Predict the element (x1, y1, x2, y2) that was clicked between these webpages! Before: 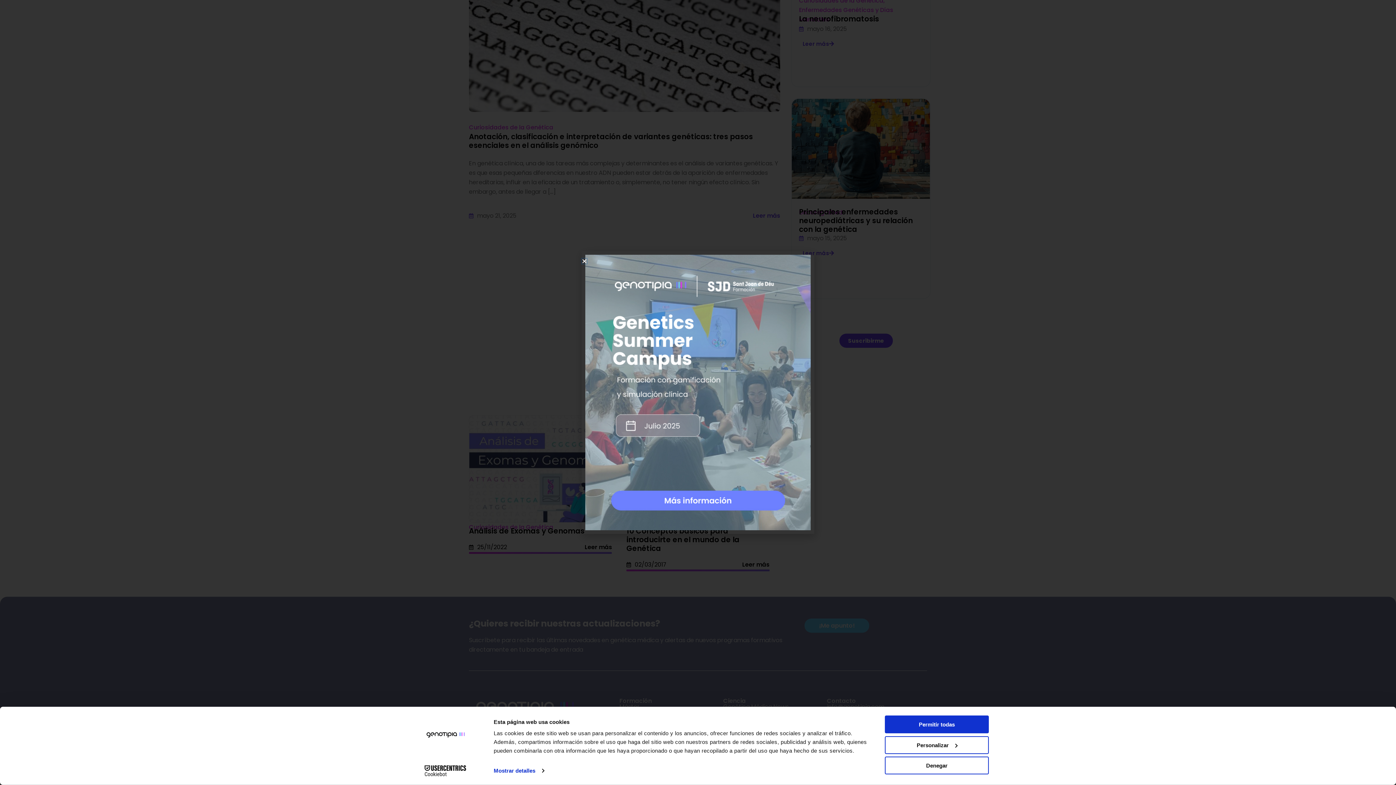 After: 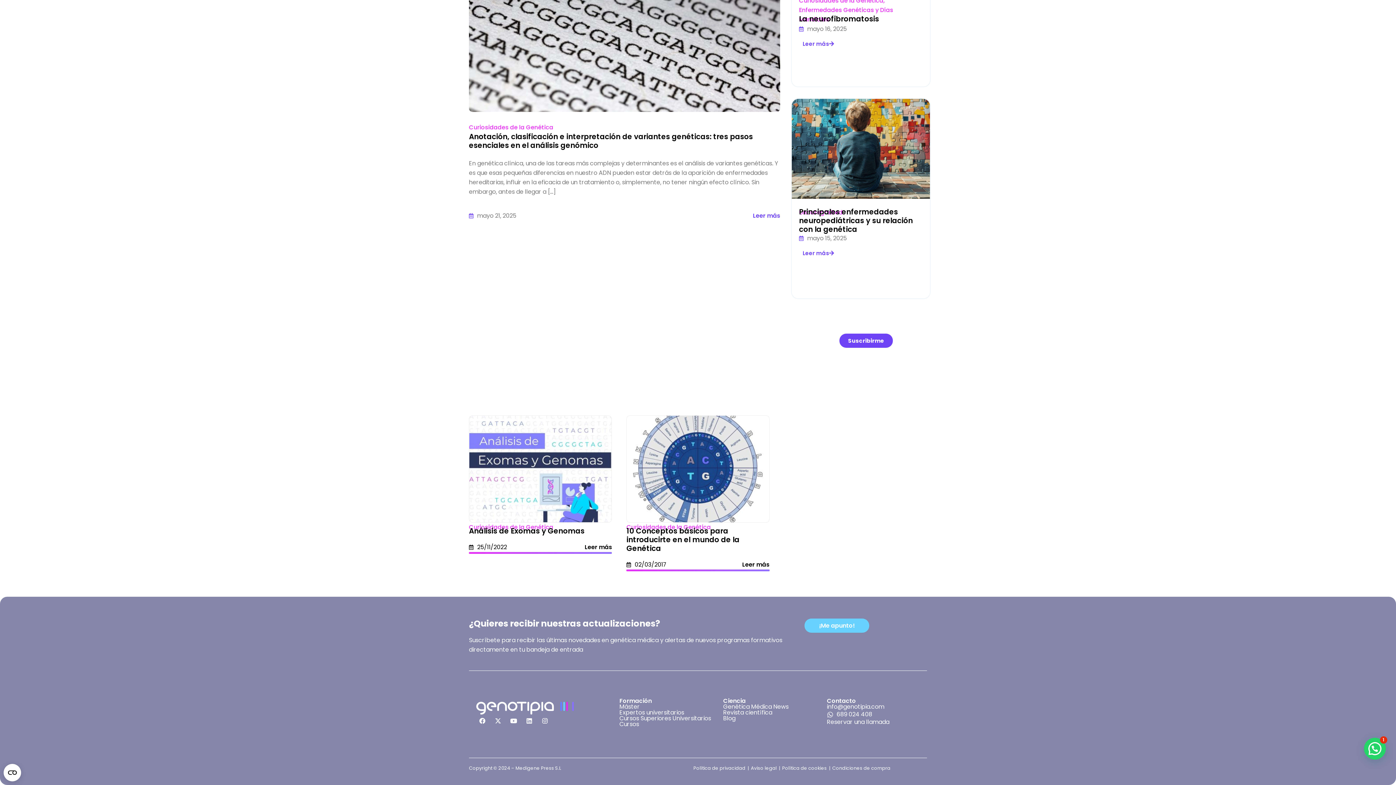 Action: bbox: (885, 715, 989, 733) label: Permitir todas